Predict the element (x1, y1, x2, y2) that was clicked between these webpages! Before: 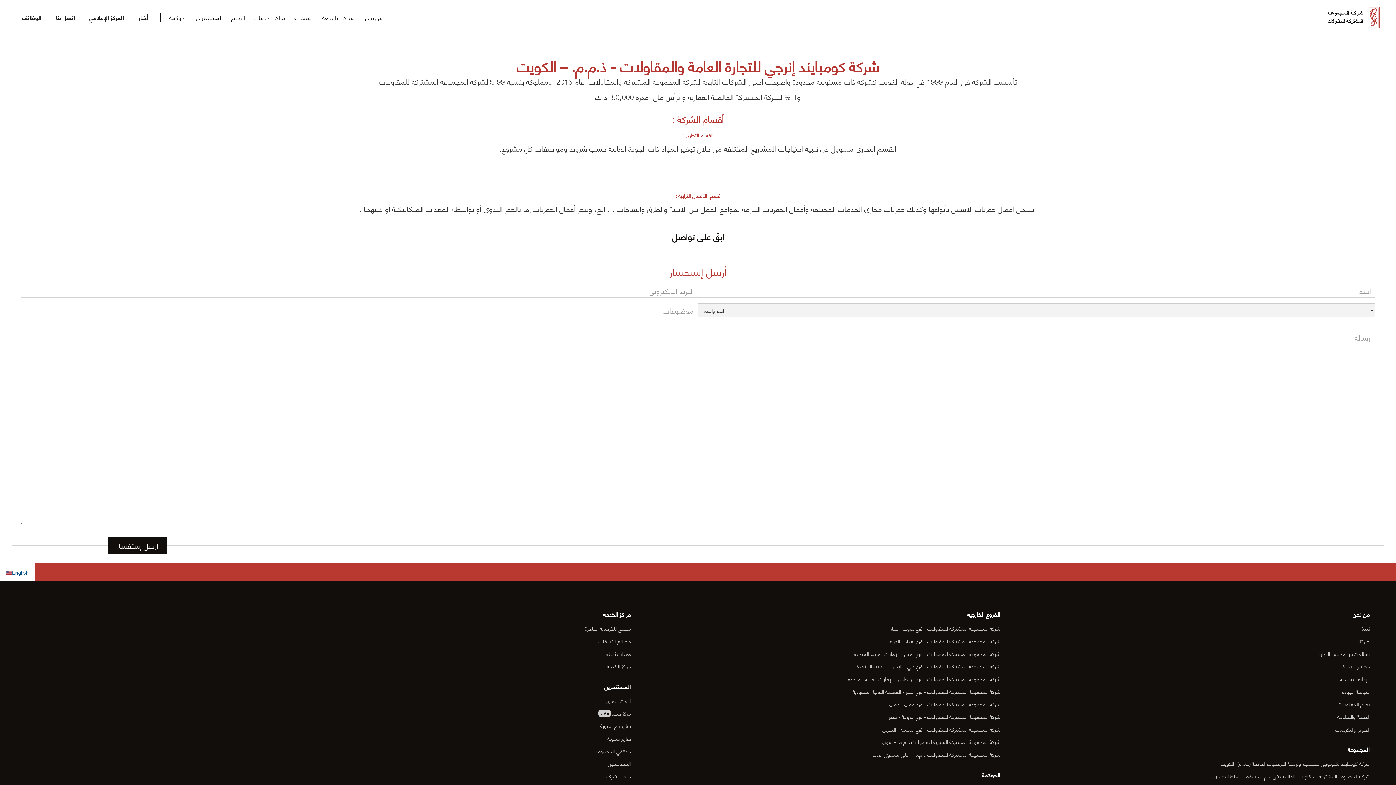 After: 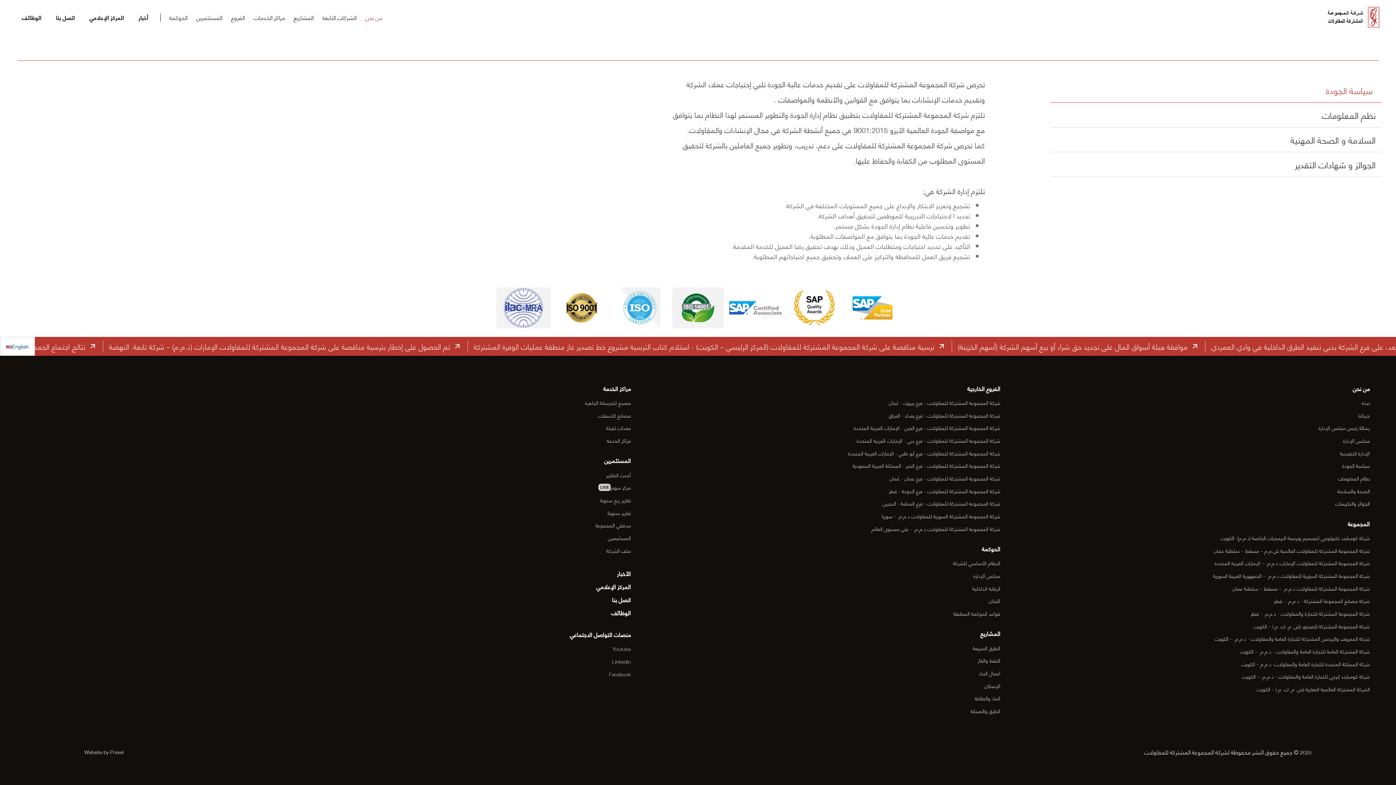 Action: bbox: (1134, 687, 1370, 696) label: سياسة الجودة